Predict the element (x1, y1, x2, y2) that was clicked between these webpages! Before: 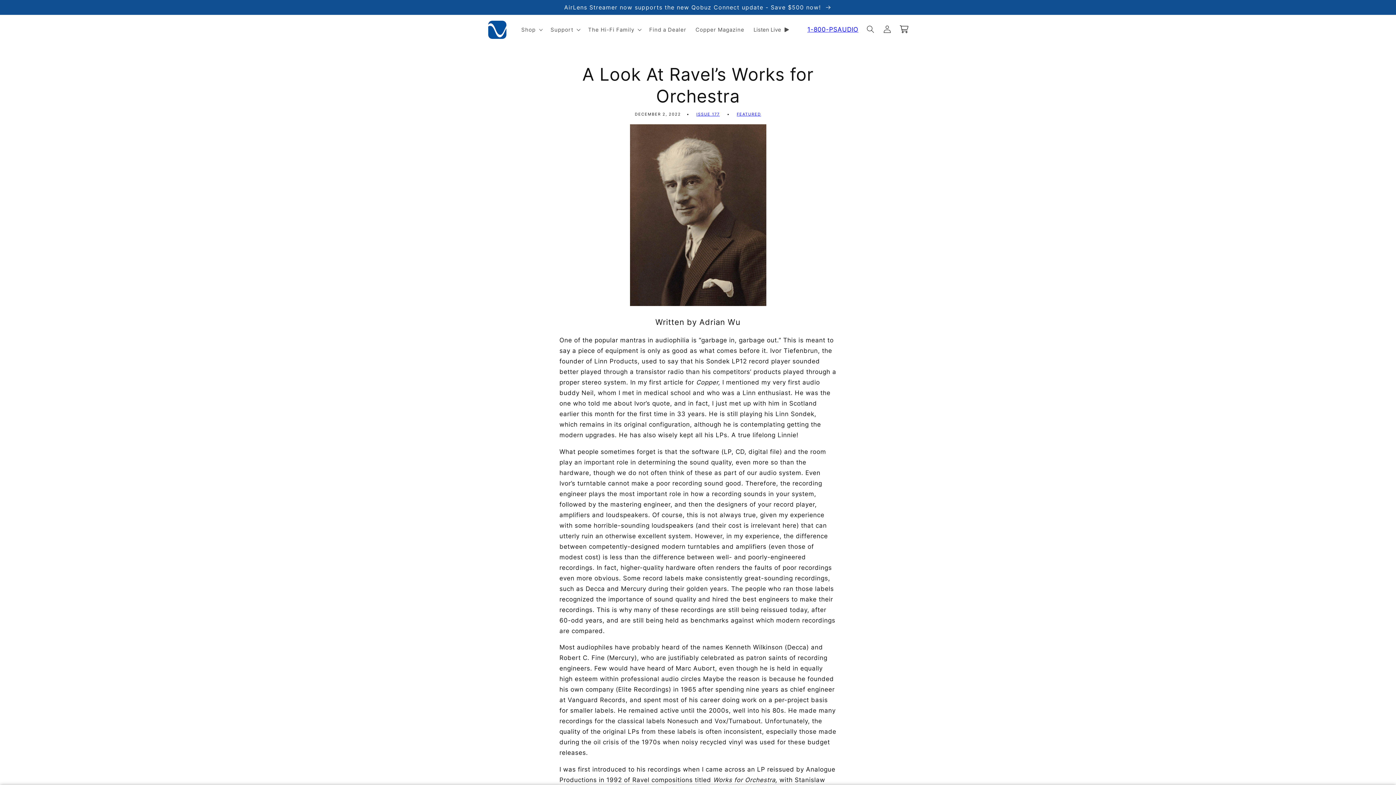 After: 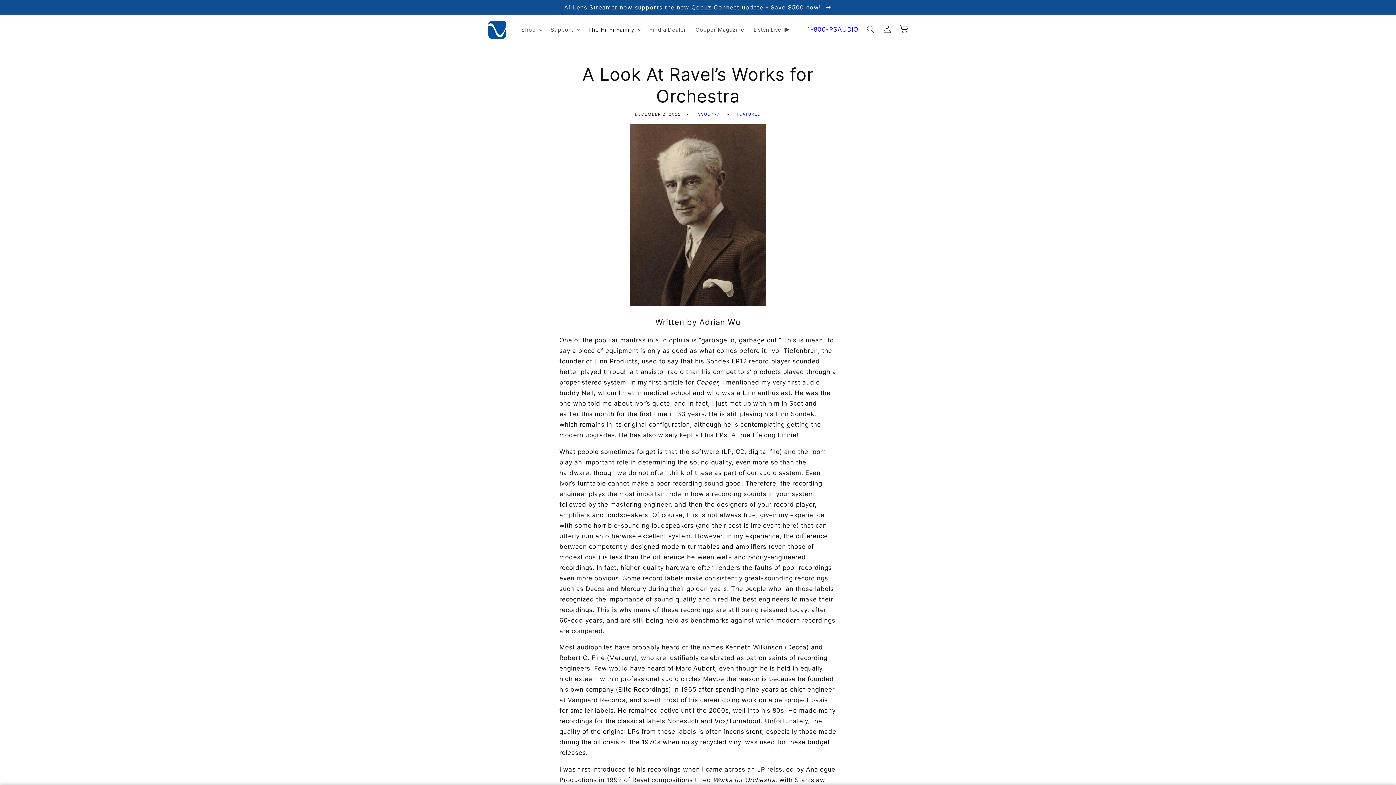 Action: label: The Hi-Fi Family bbox: (583, 21, 644, 37)